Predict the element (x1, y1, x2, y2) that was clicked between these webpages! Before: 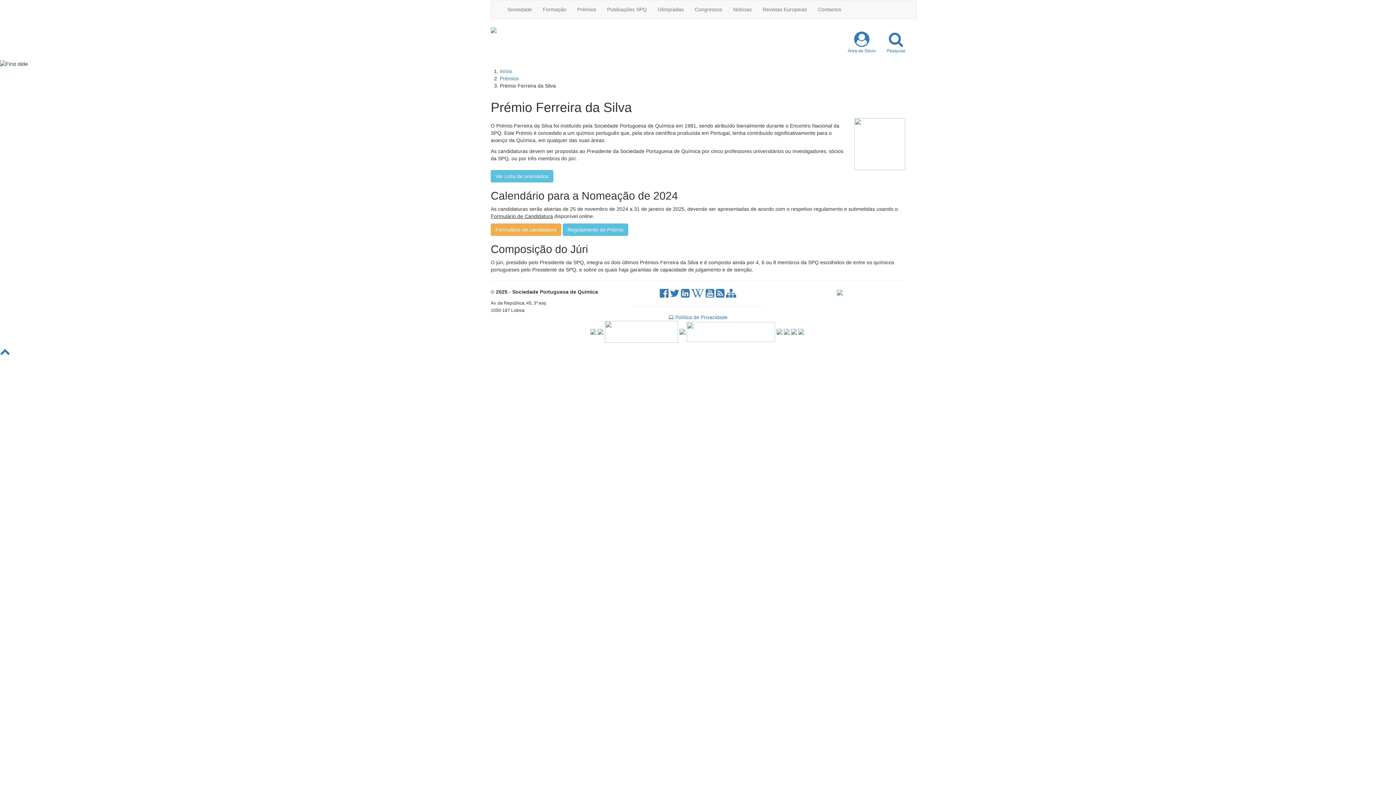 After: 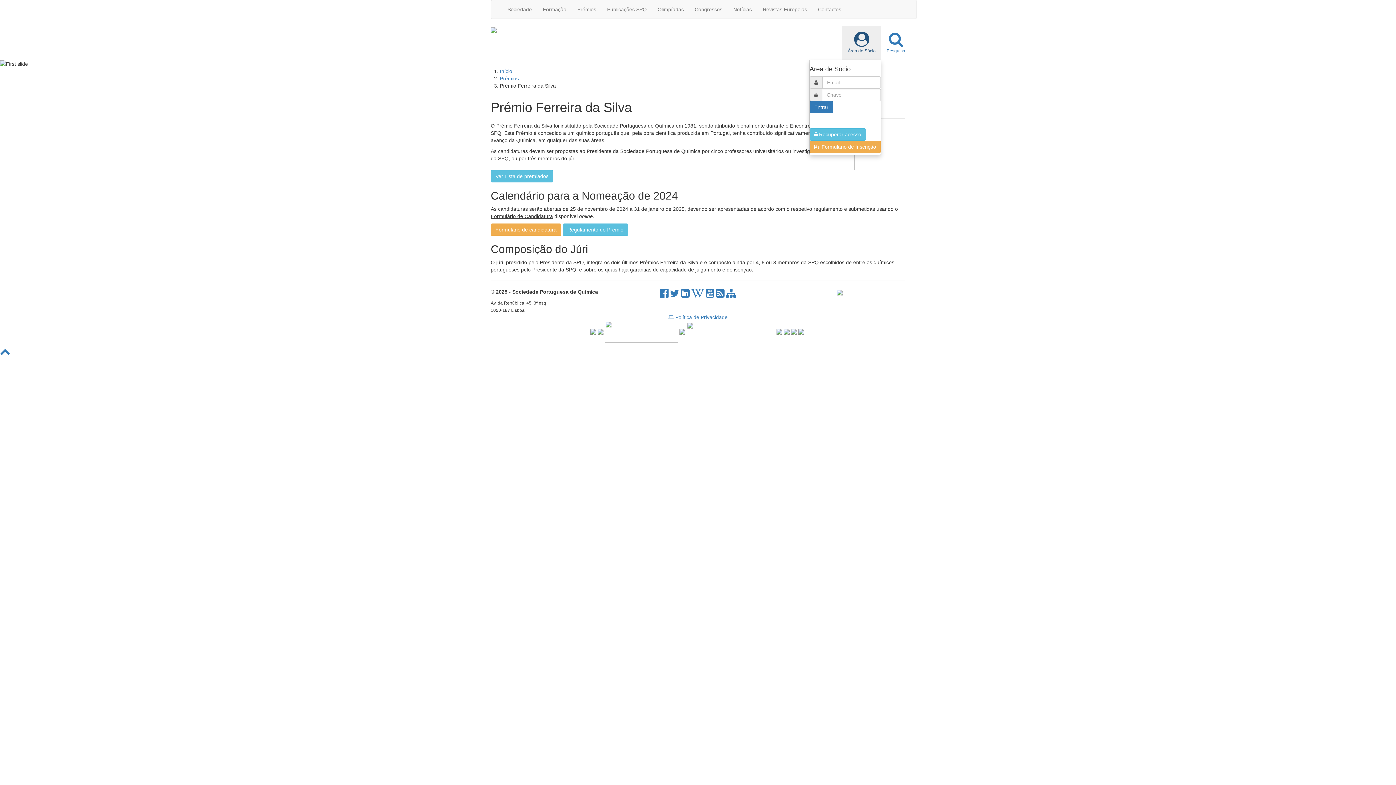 Action: bbox: (842, 26, 881, 60) label: 
Área de Sócio